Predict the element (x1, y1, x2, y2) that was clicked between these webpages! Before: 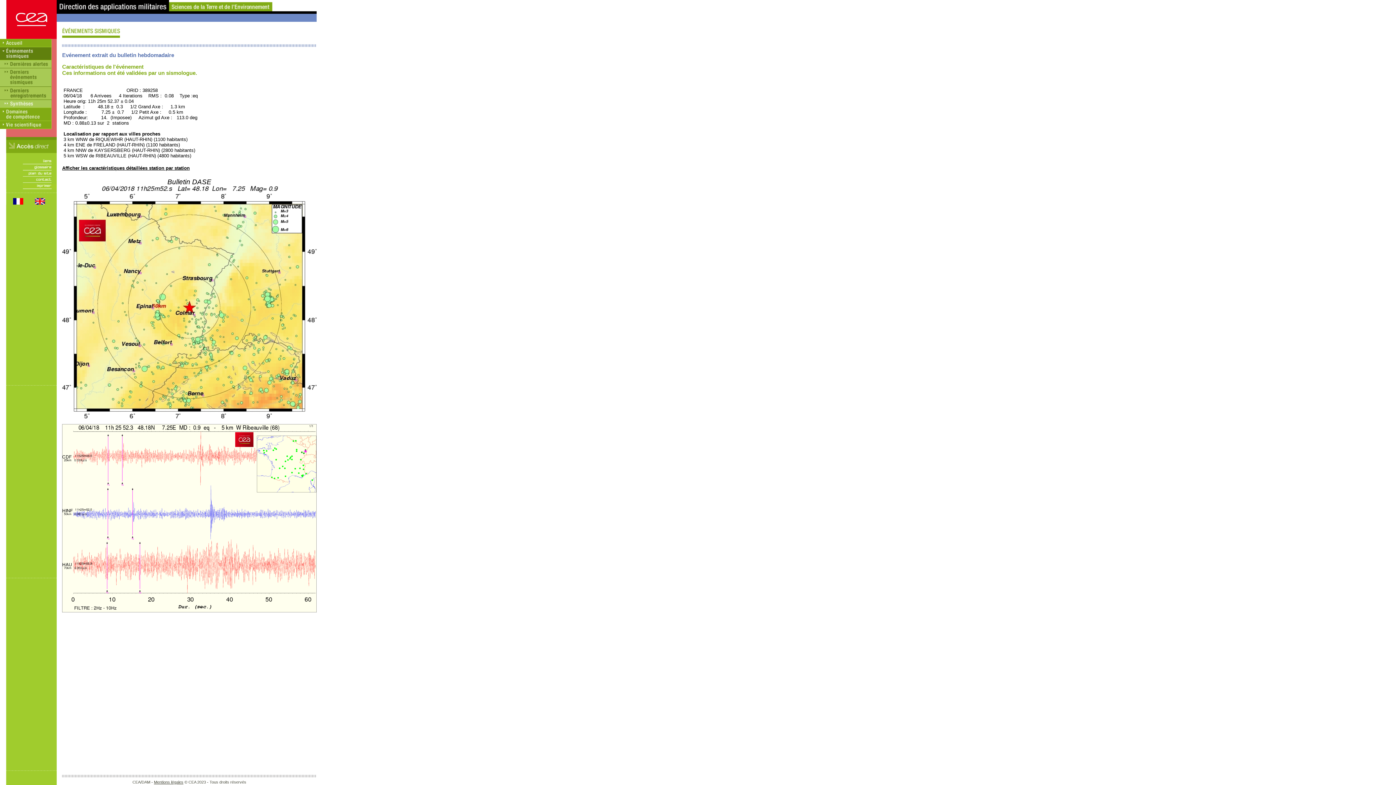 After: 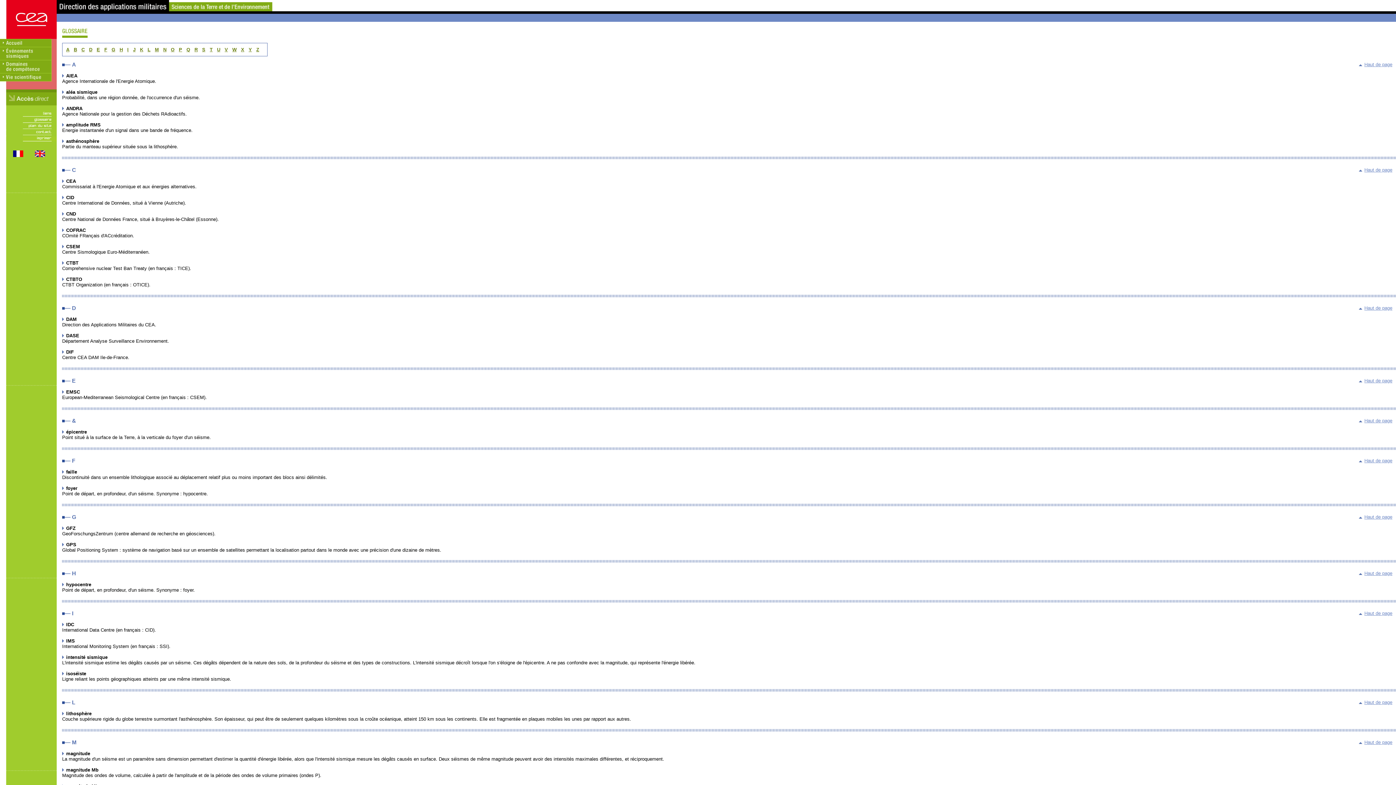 Action: bbox: (22, 165, 56, 171)